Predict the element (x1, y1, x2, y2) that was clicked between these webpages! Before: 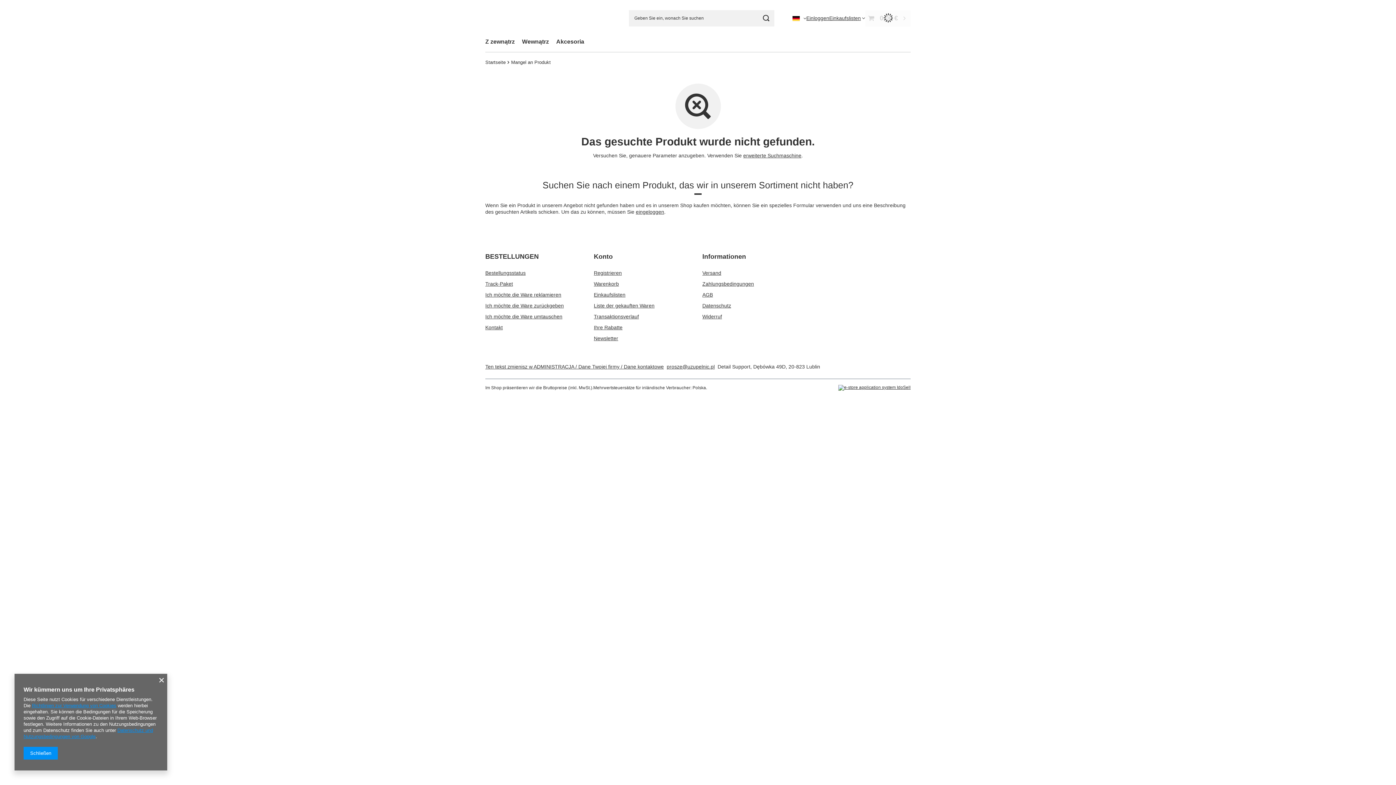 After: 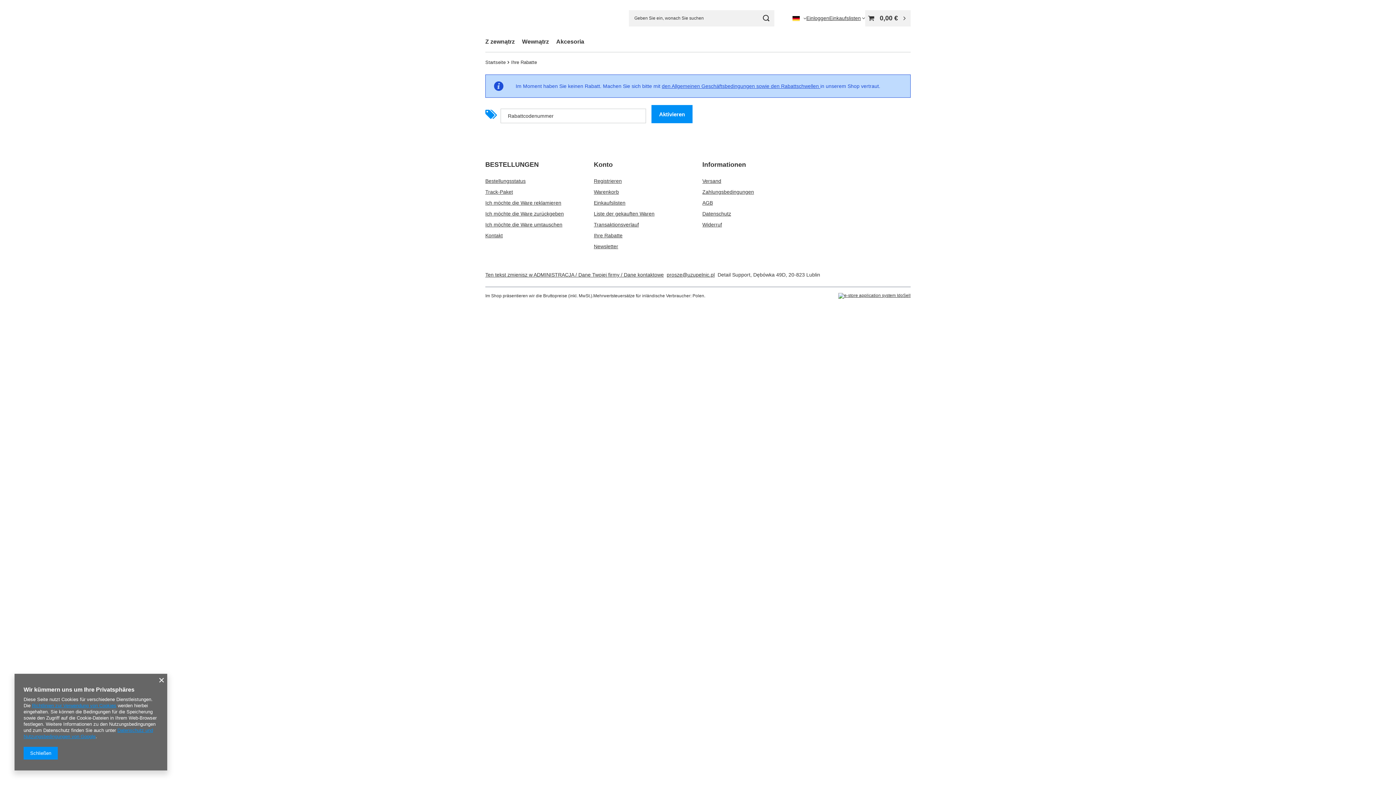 Action: bbox: (594, 324, 685, 335) label: Fußzeilen-Element: Ihre Rabatte